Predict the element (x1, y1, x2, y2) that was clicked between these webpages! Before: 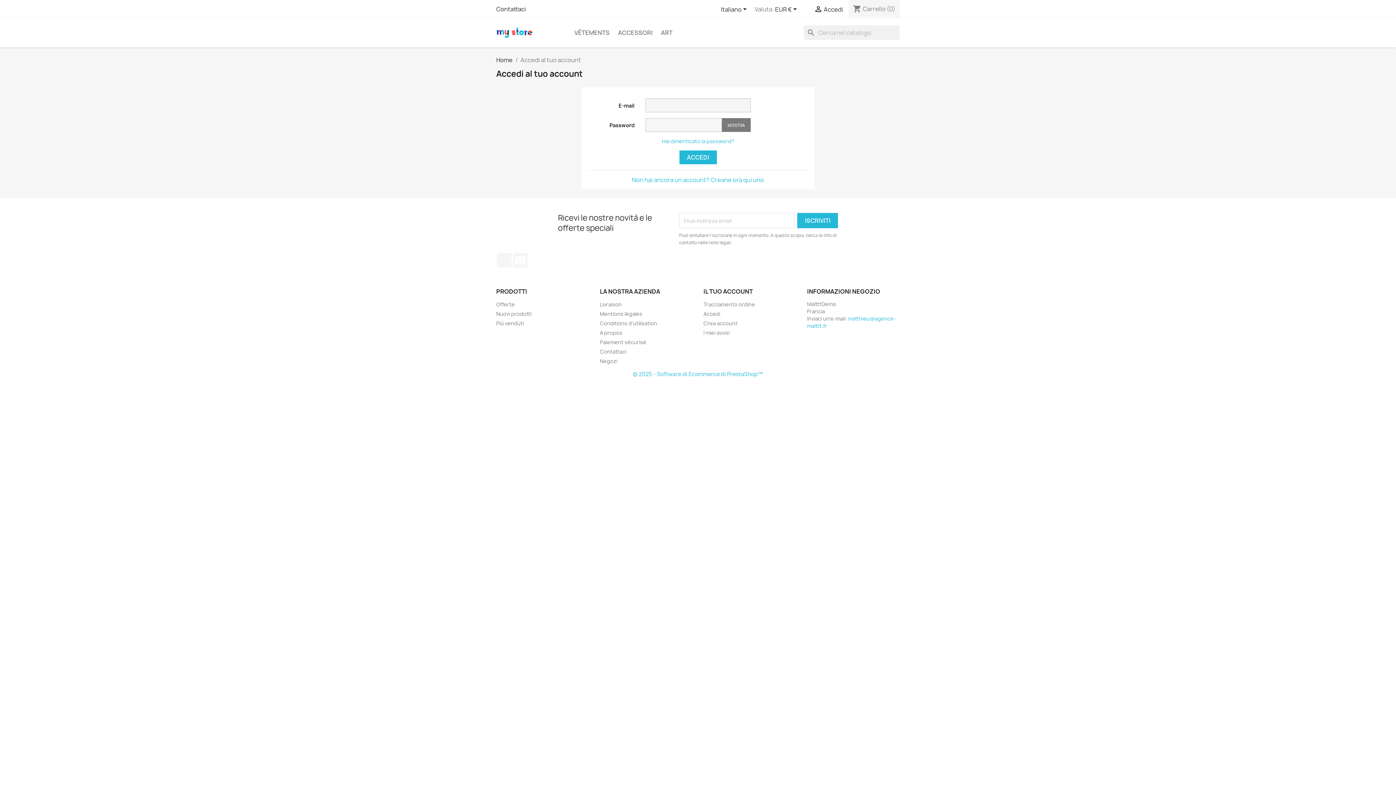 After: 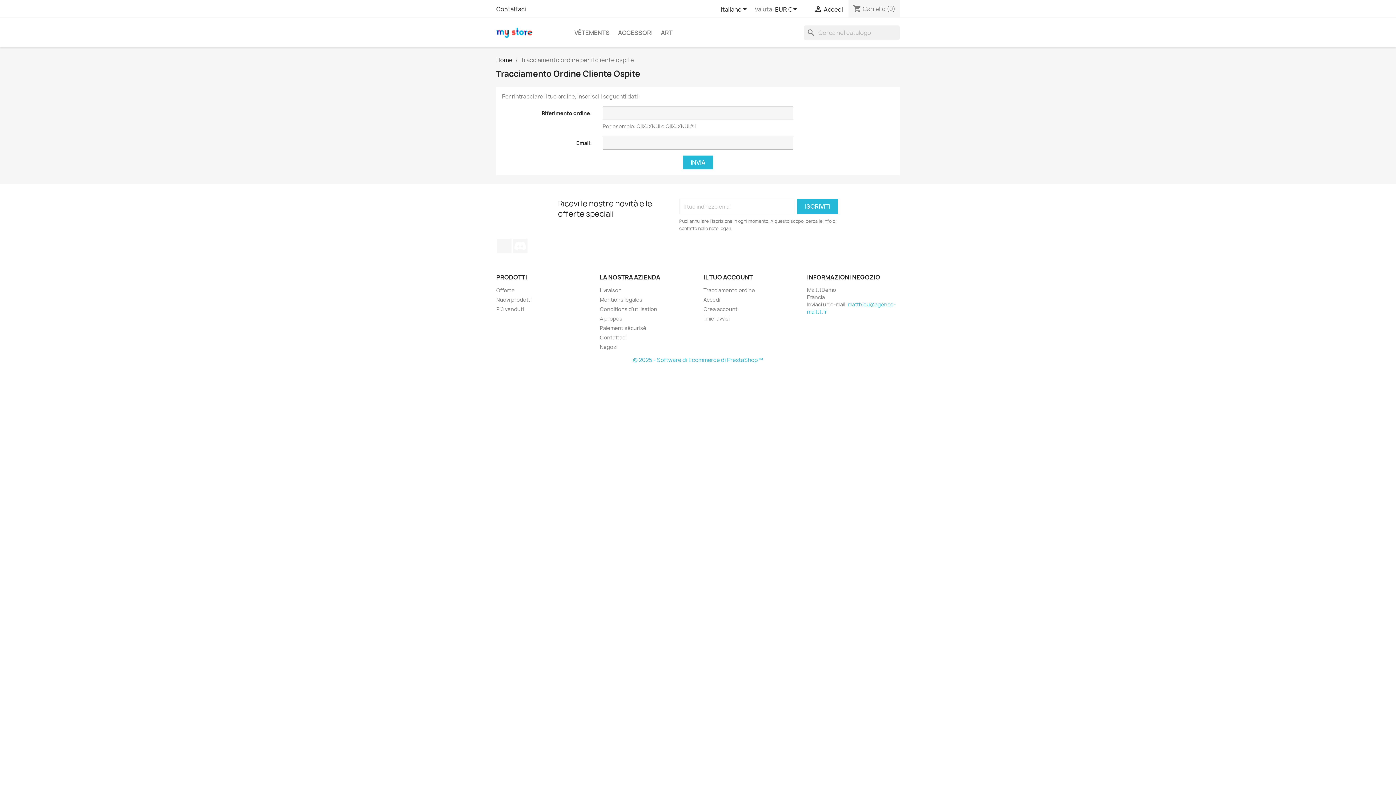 Action: label: Tracciamento ordine bbox: (703, 301, 755, 308)